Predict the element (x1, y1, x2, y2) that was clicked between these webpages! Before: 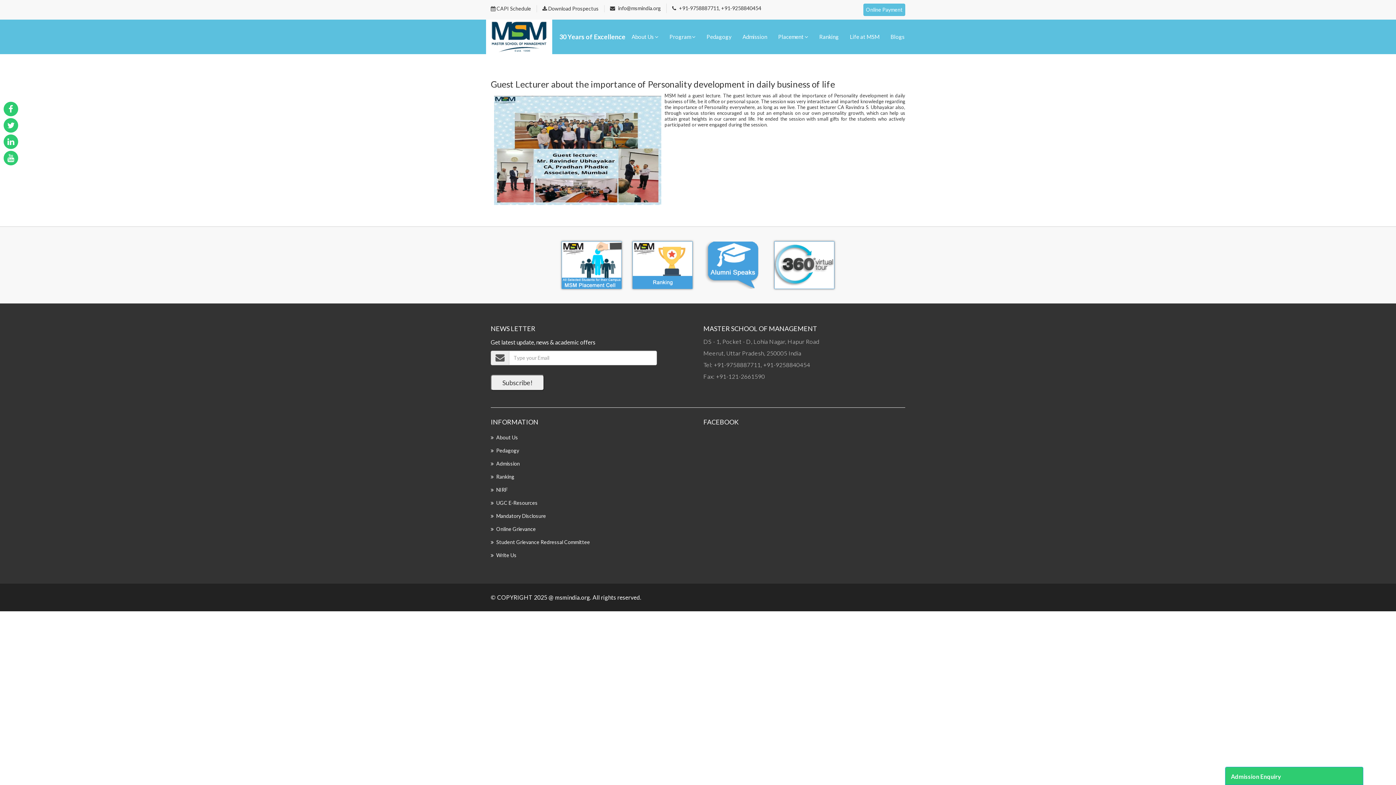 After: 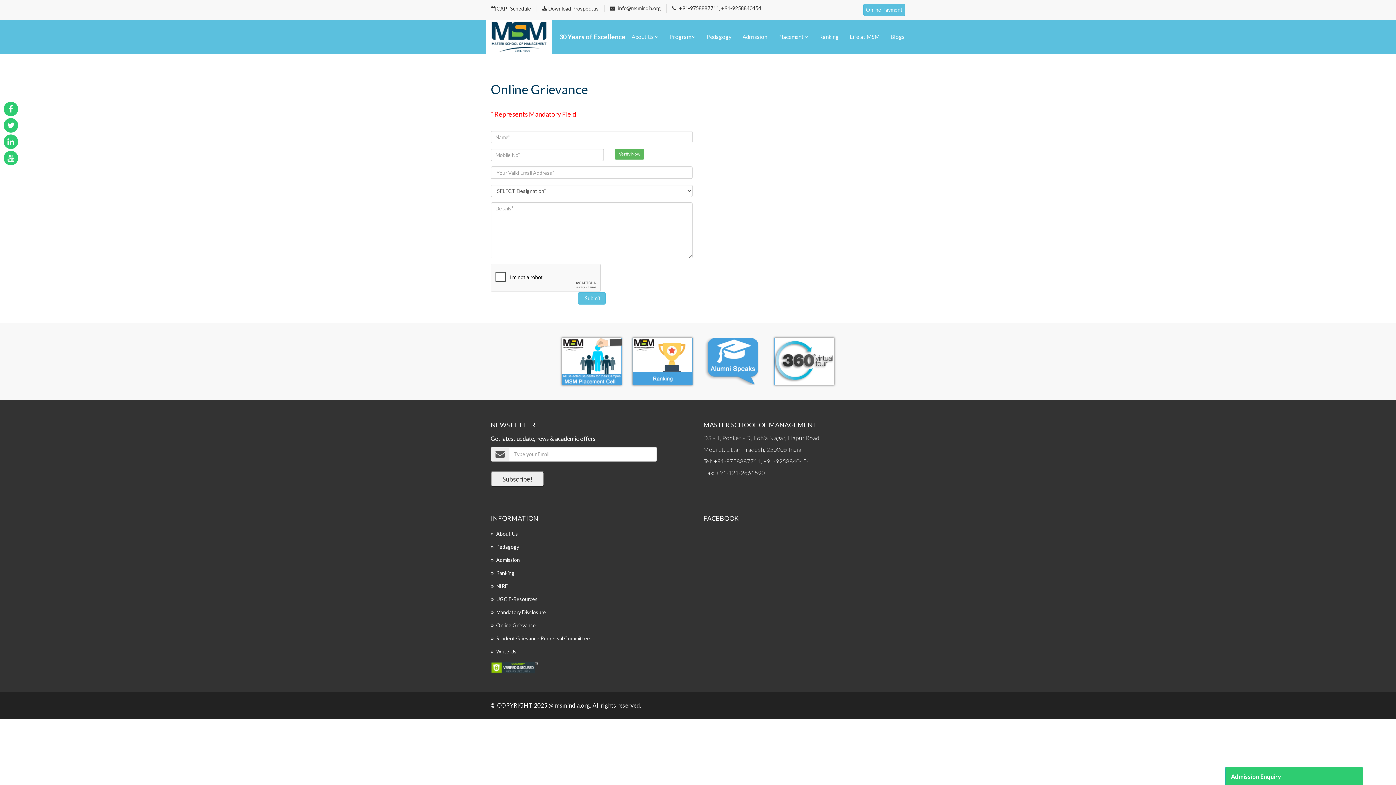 Action: bbox: (490, 522, 536, 535) label: Online Grievance